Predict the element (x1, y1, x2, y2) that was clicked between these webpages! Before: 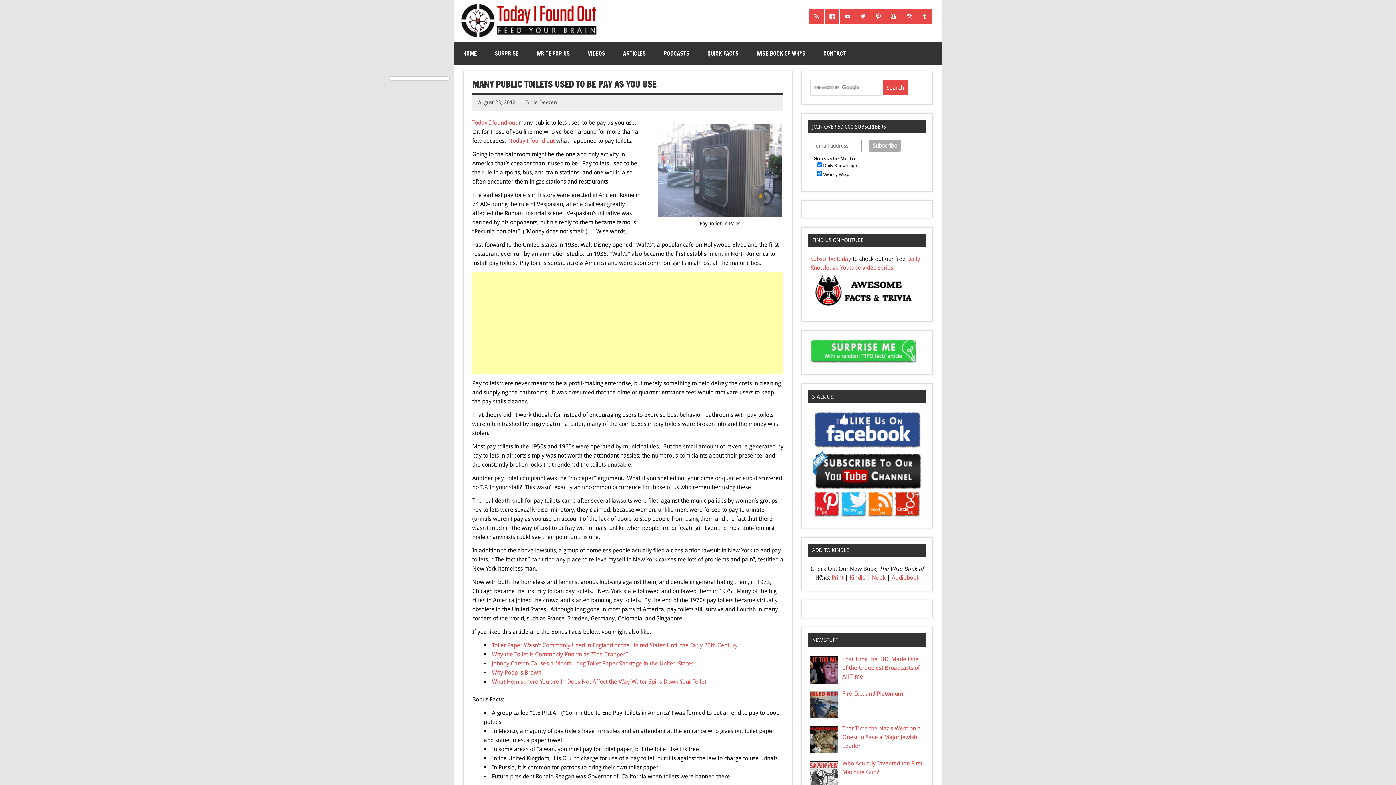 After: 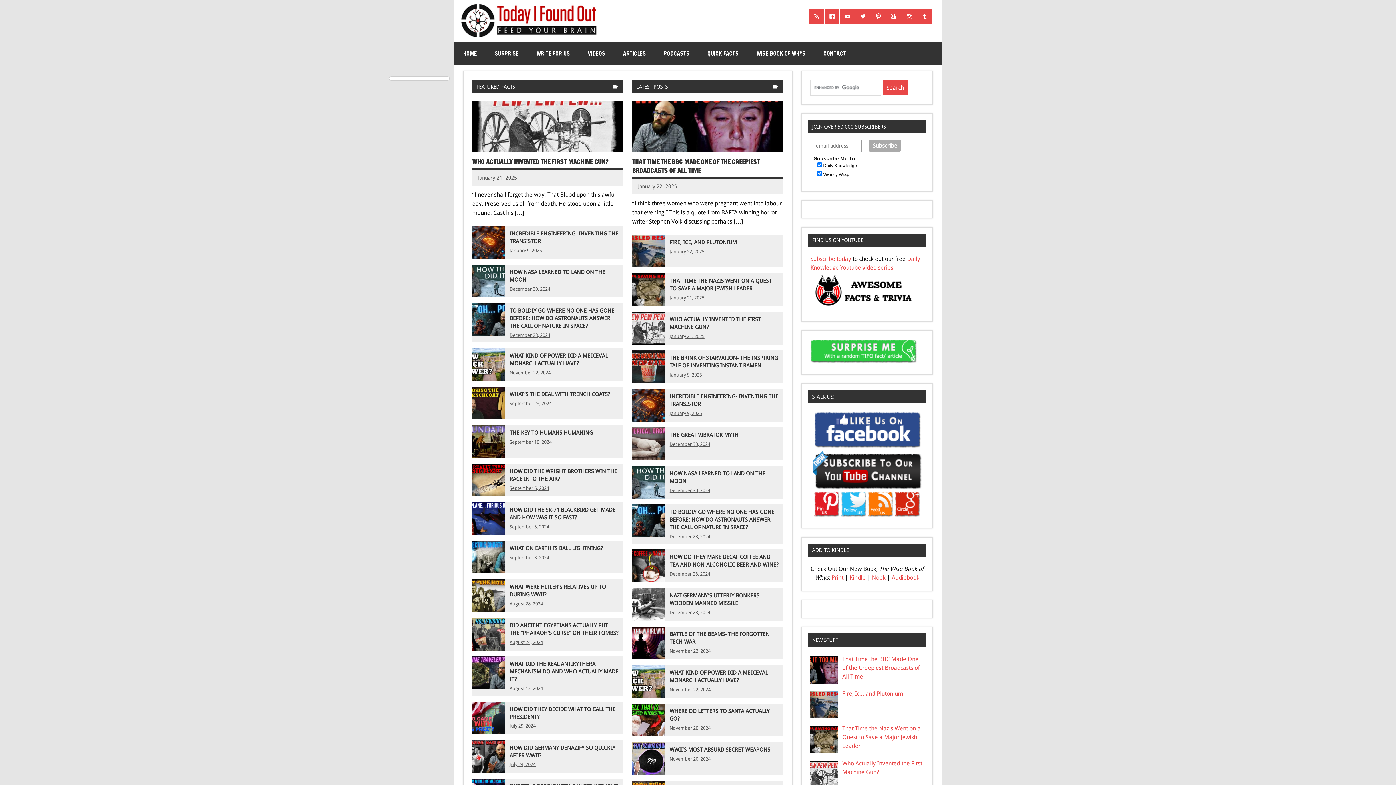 Action: bbox: (454, 0, 597, 6)